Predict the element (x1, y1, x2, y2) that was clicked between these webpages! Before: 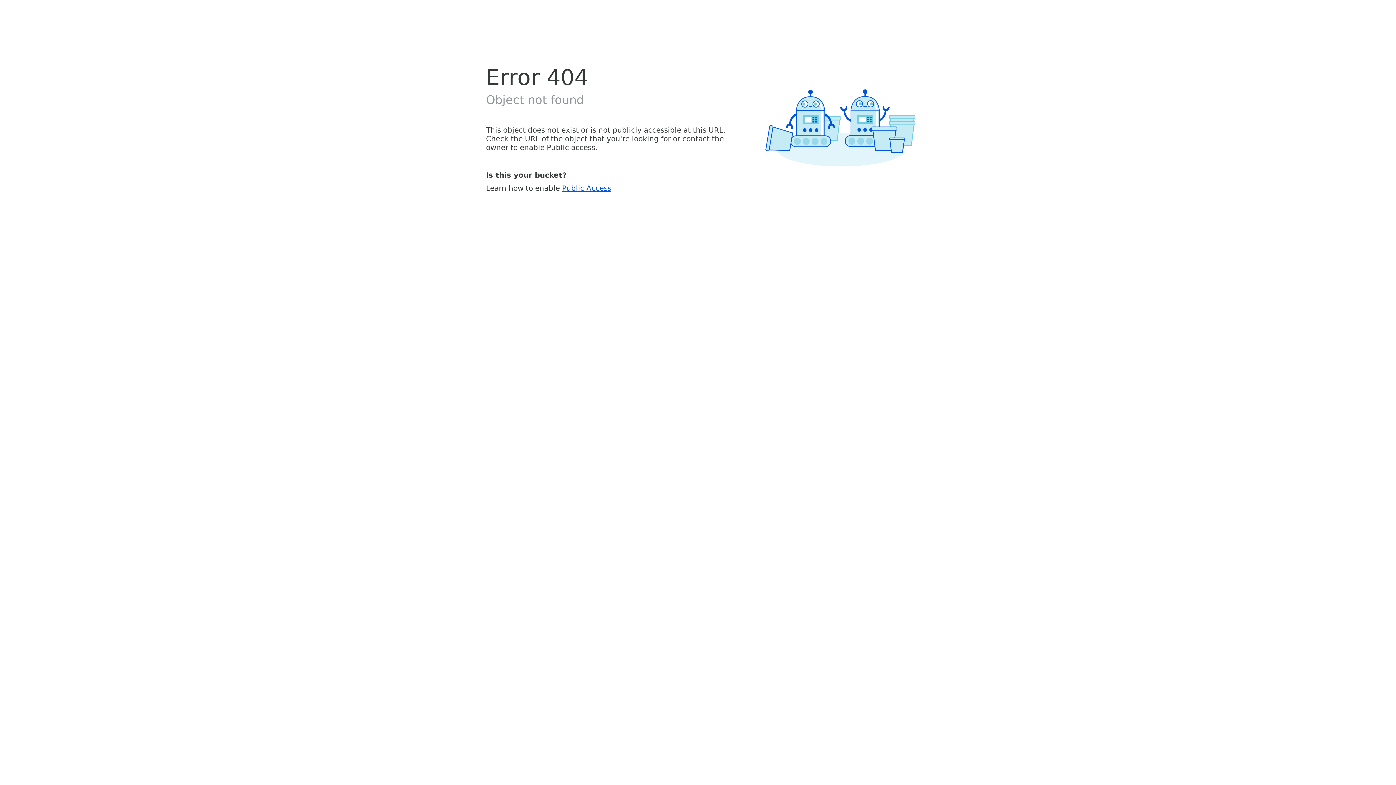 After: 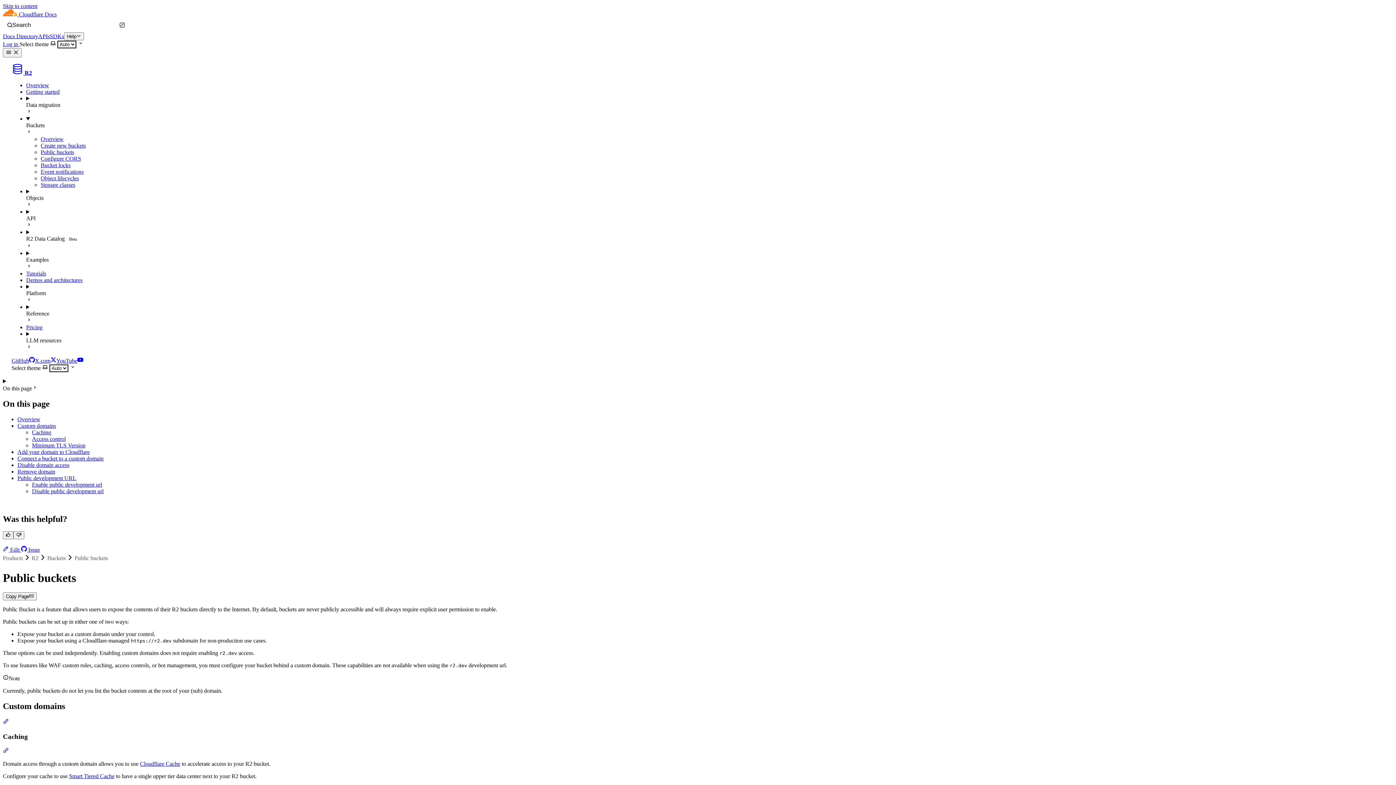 Action: bbox: (562, 183, 611, 192) label: Public Access